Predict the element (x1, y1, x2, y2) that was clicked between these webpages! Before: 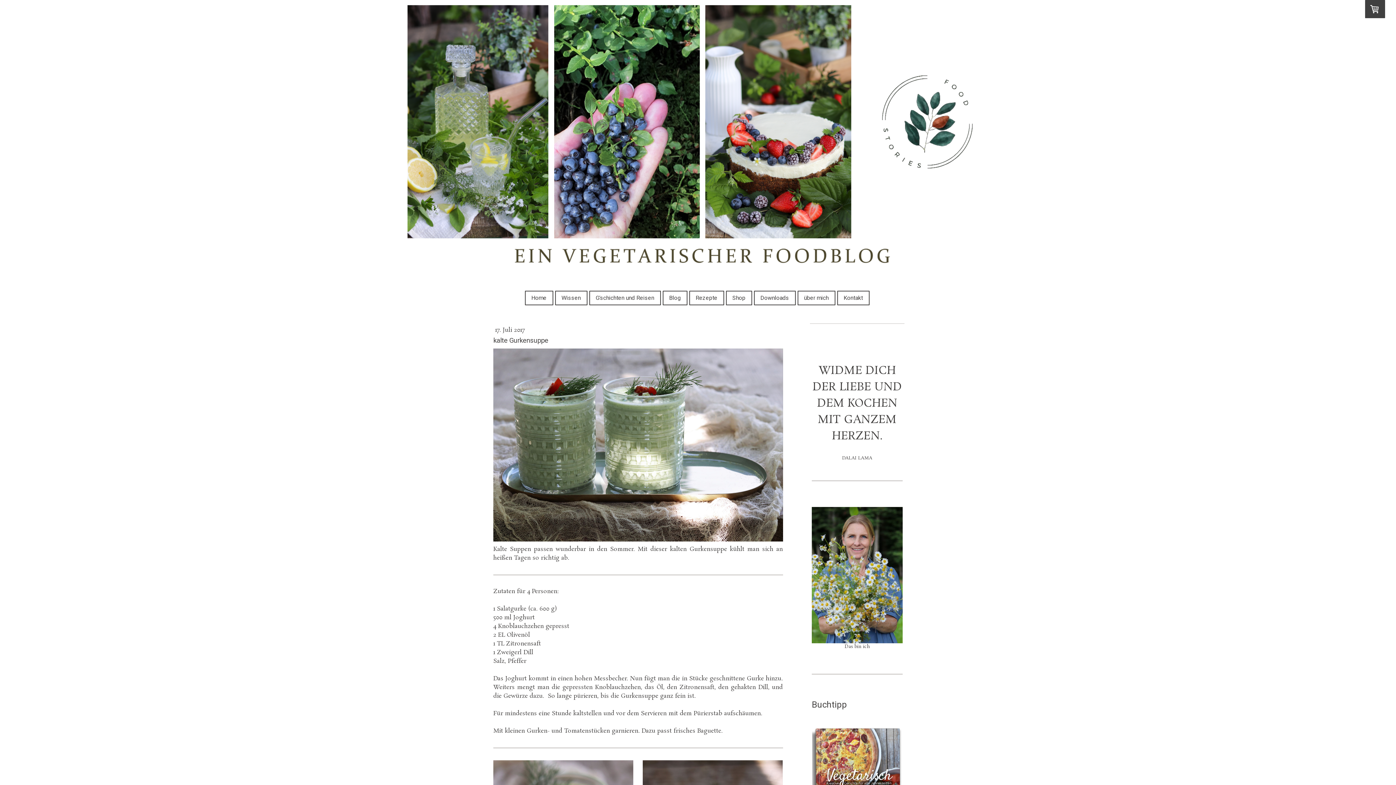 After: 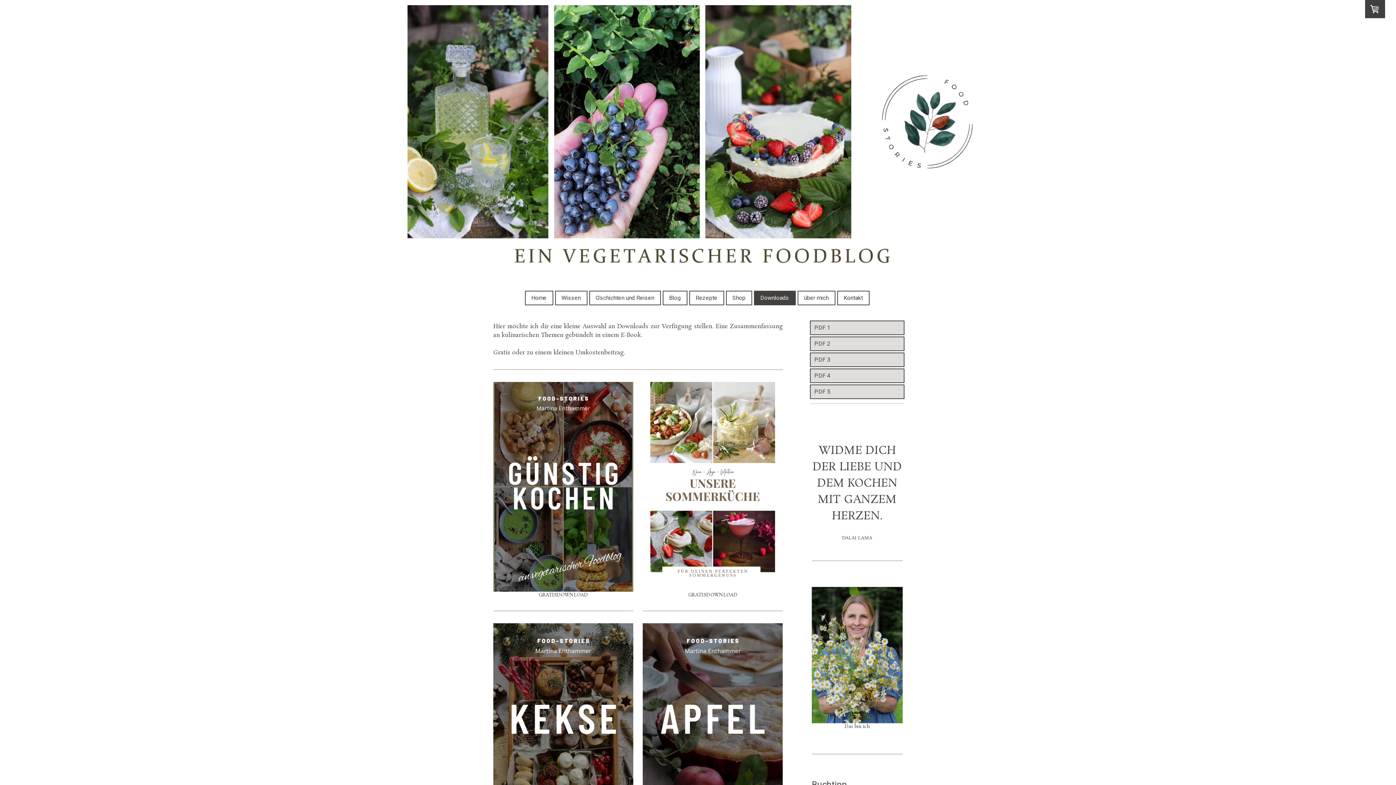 Action: bbox: (754, 291, 795, 304) label: Downloads